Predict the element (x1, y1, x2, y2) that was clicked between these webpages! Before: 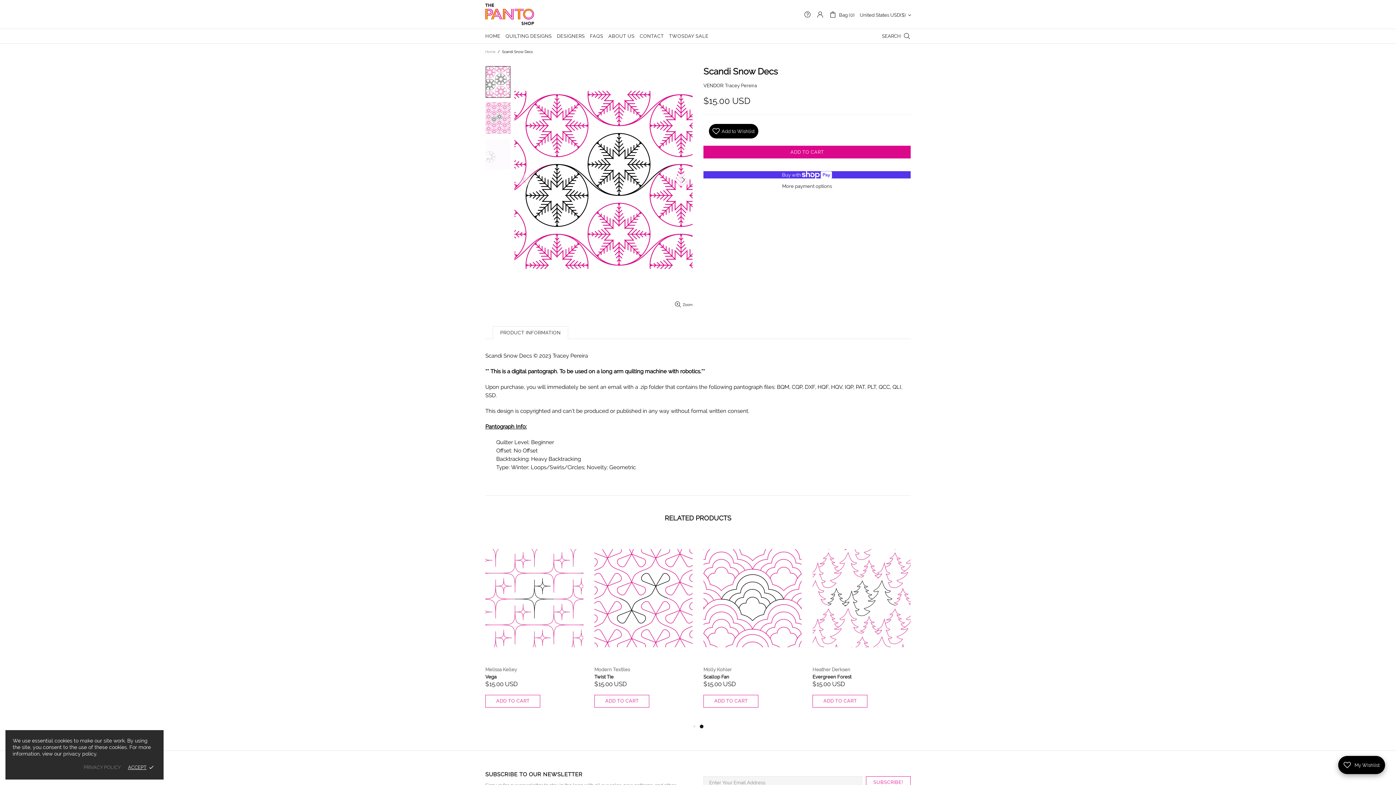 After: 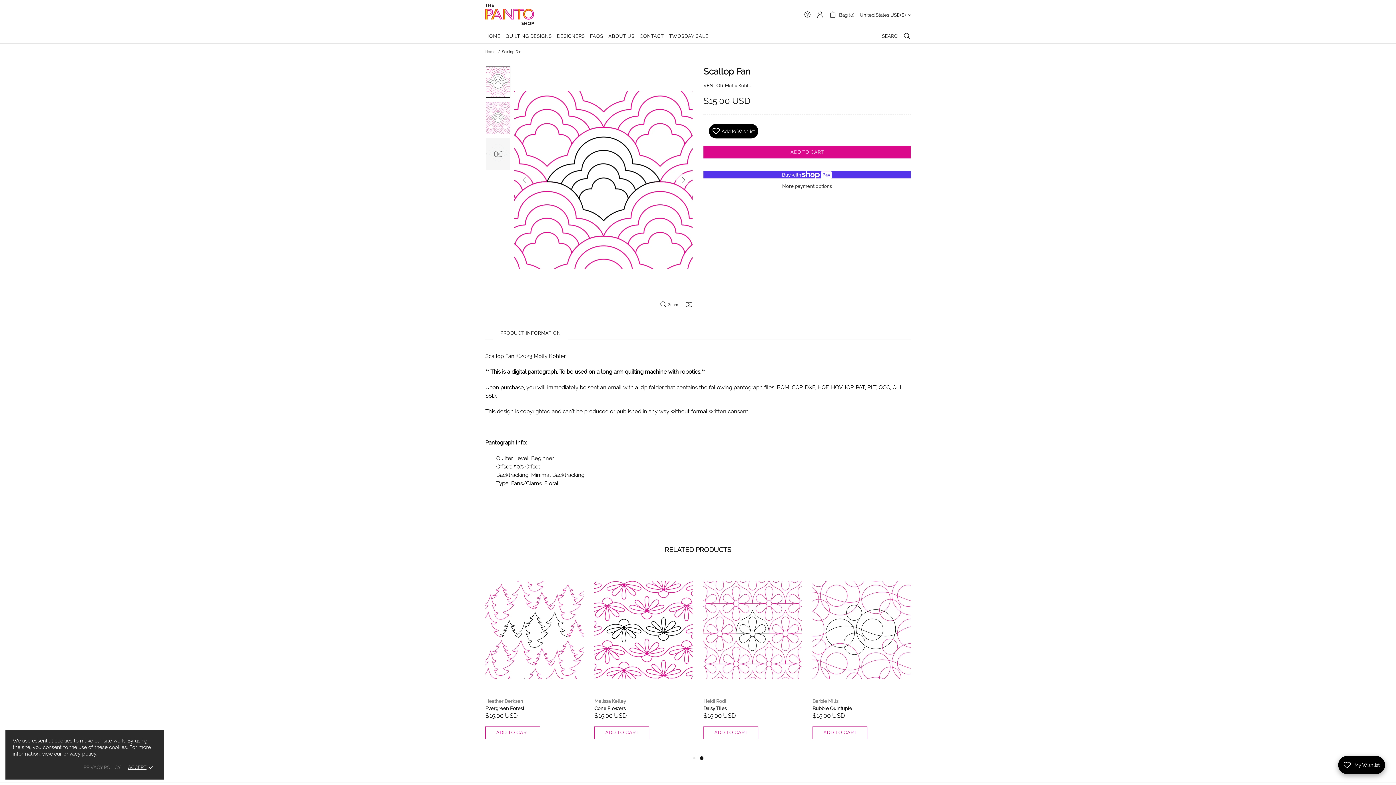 Action: bbox: (703, 674, 729, 680) label: Scallop Fan